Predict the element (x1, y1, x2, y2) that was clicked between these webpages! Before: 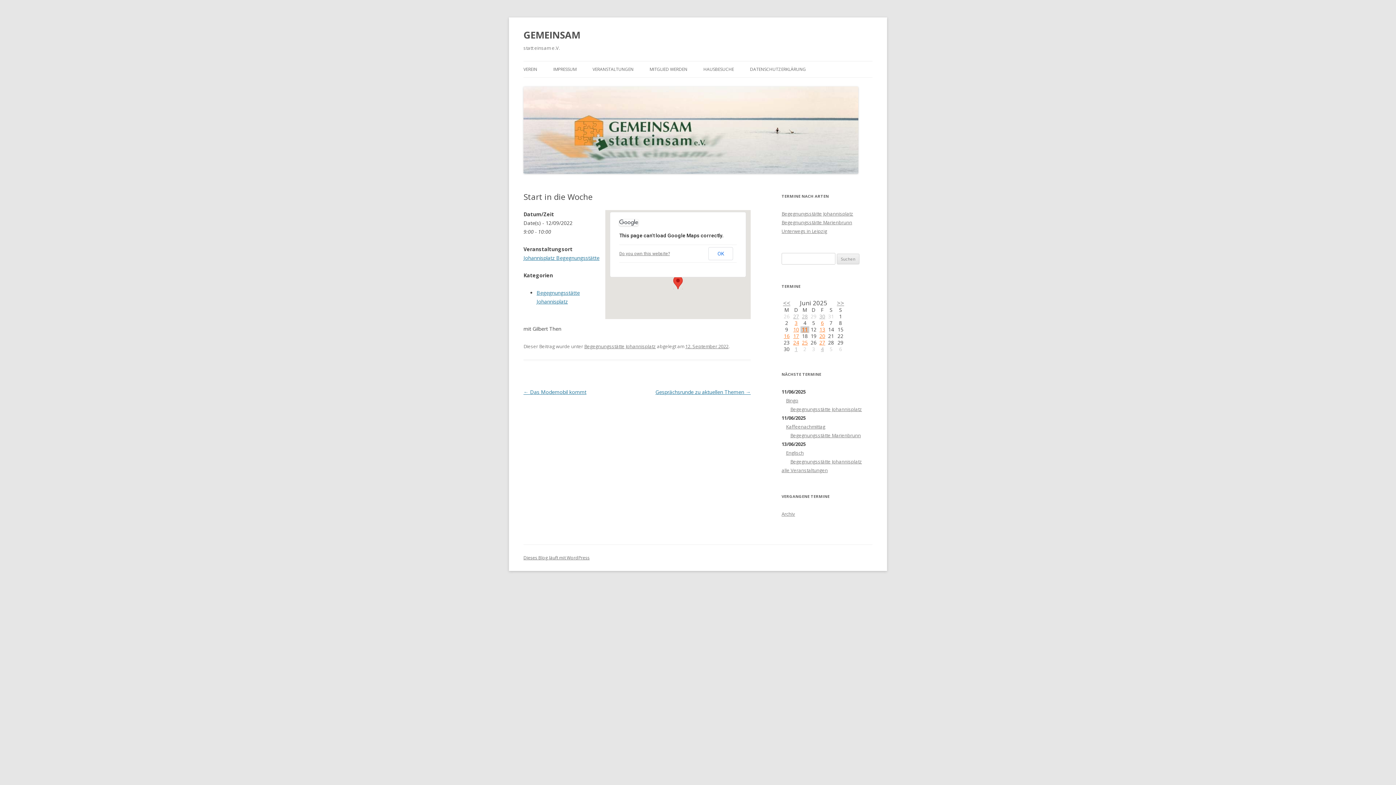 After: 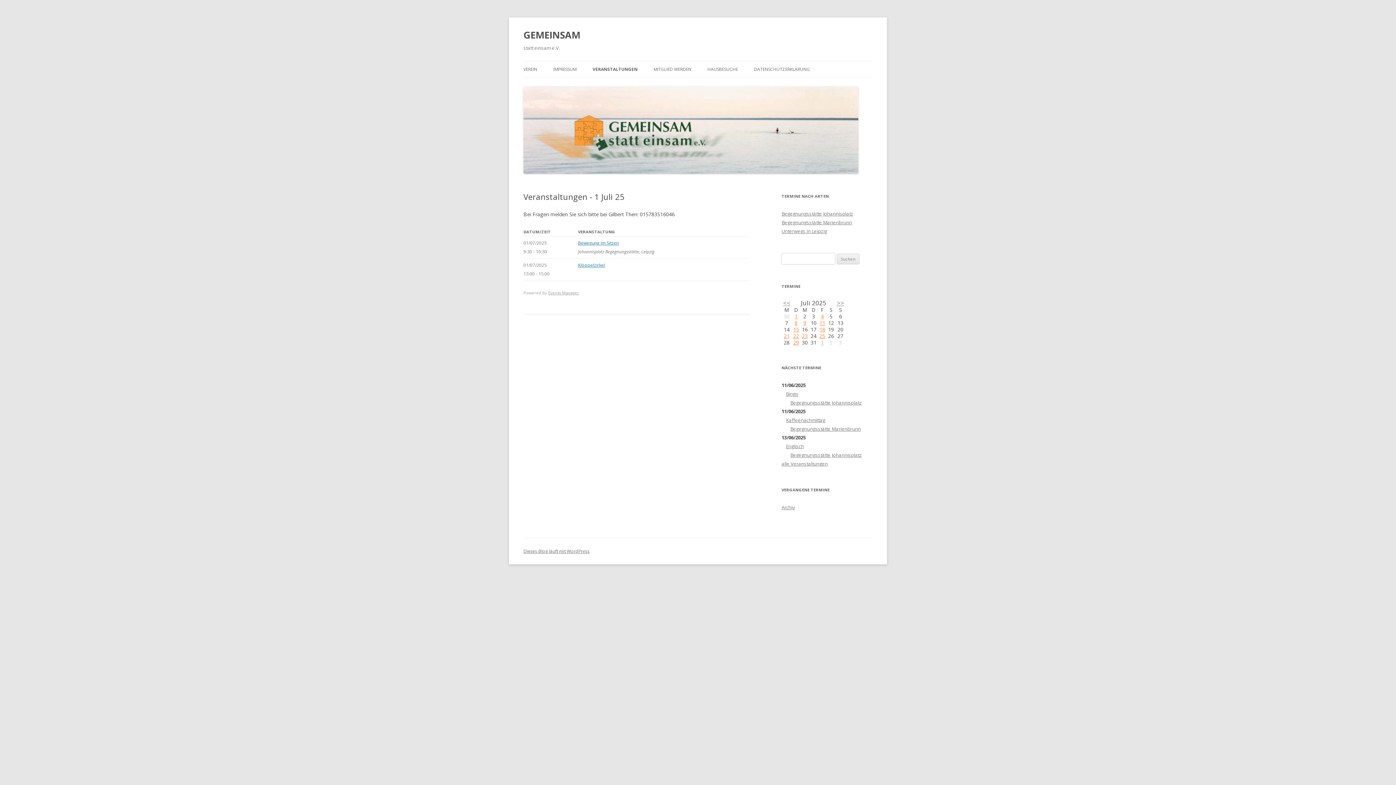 Action: bbox: (794, 345, 797, 352) label: 1